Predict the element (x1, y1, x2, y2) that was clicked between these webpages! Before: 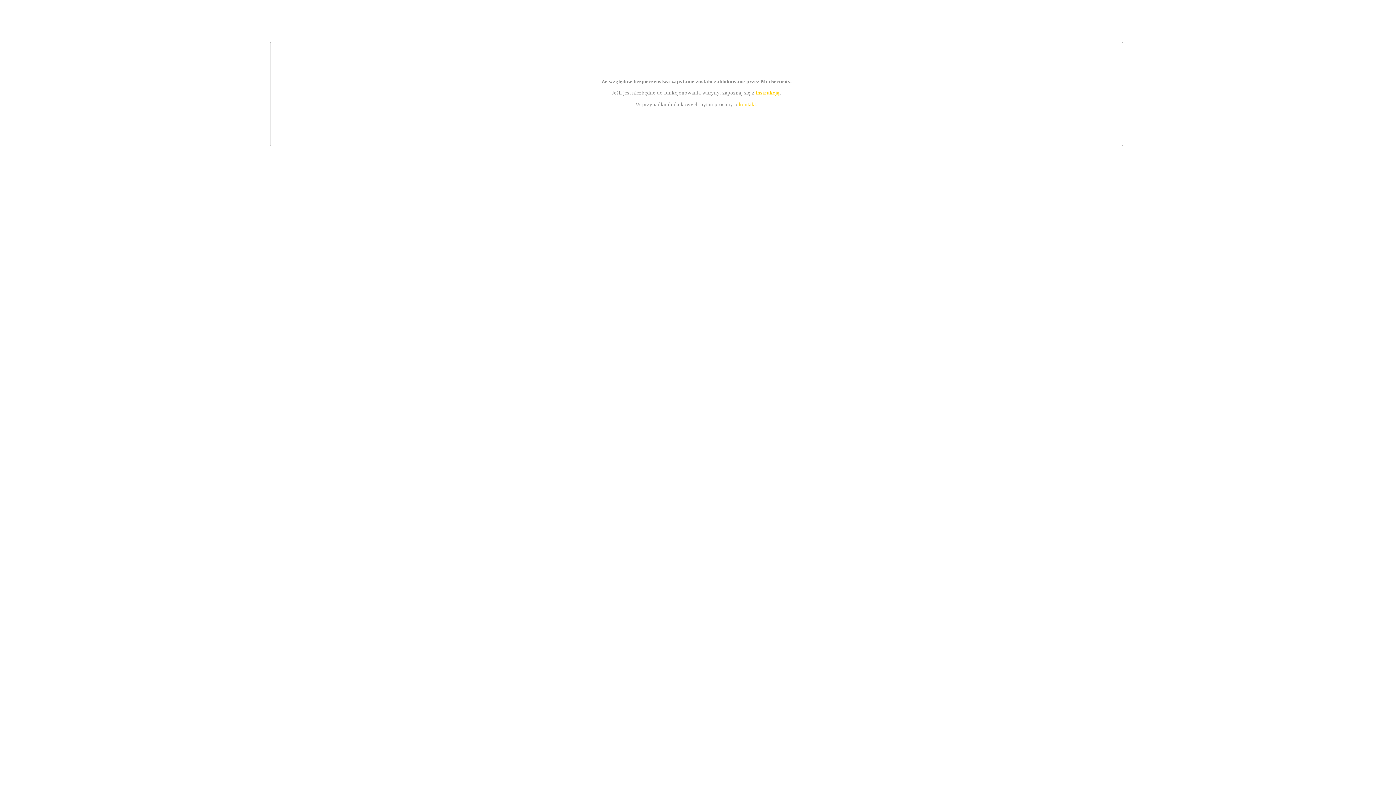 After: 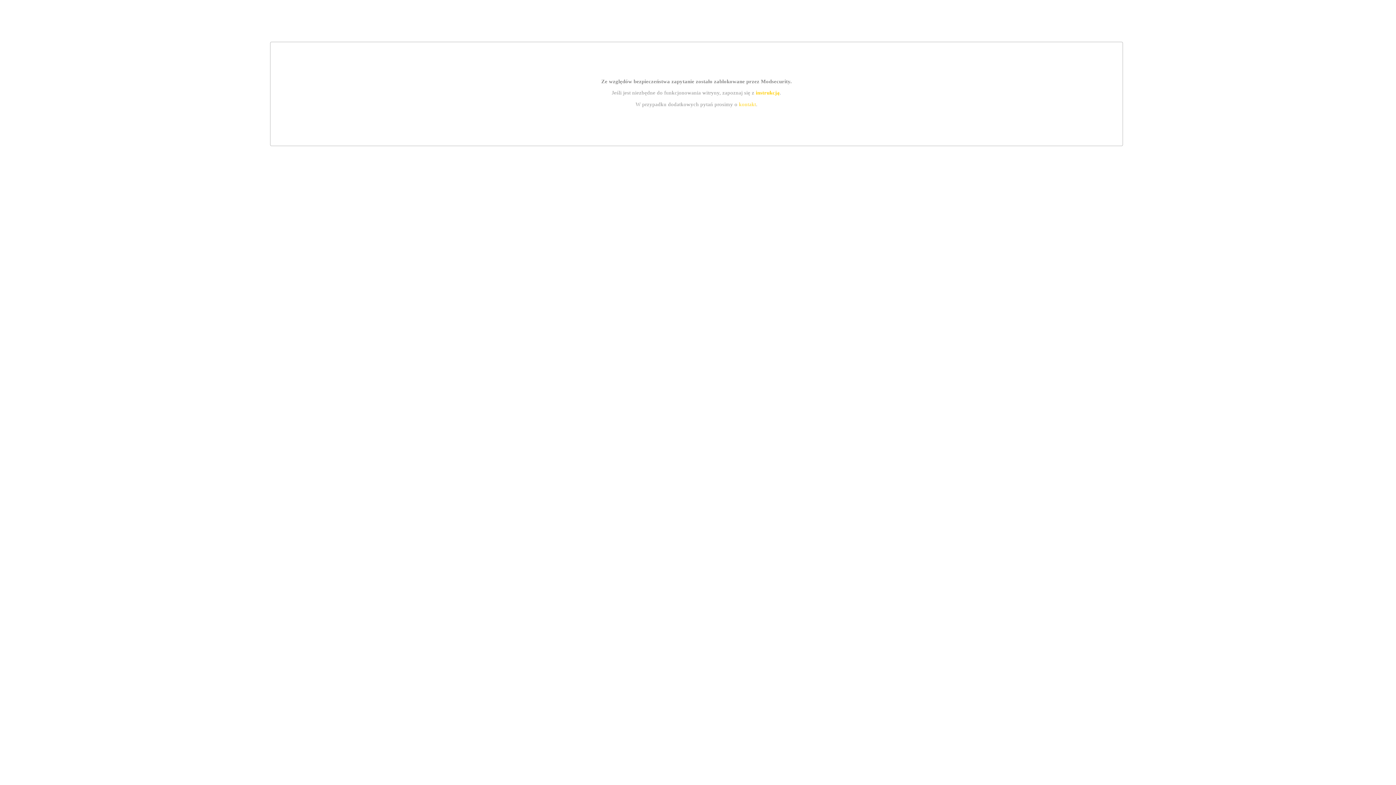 Action: label: instrukcją bbox: (755, 89, 779, 95)